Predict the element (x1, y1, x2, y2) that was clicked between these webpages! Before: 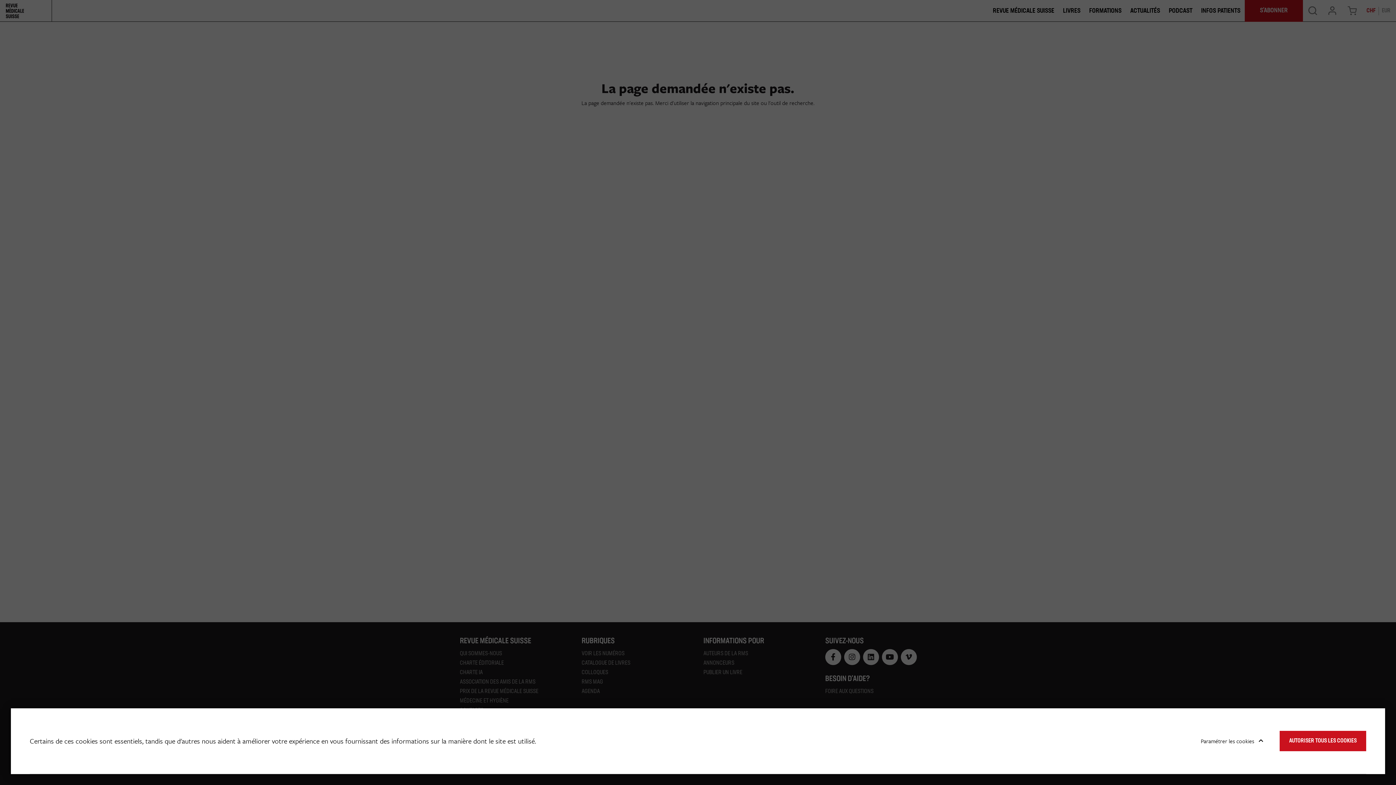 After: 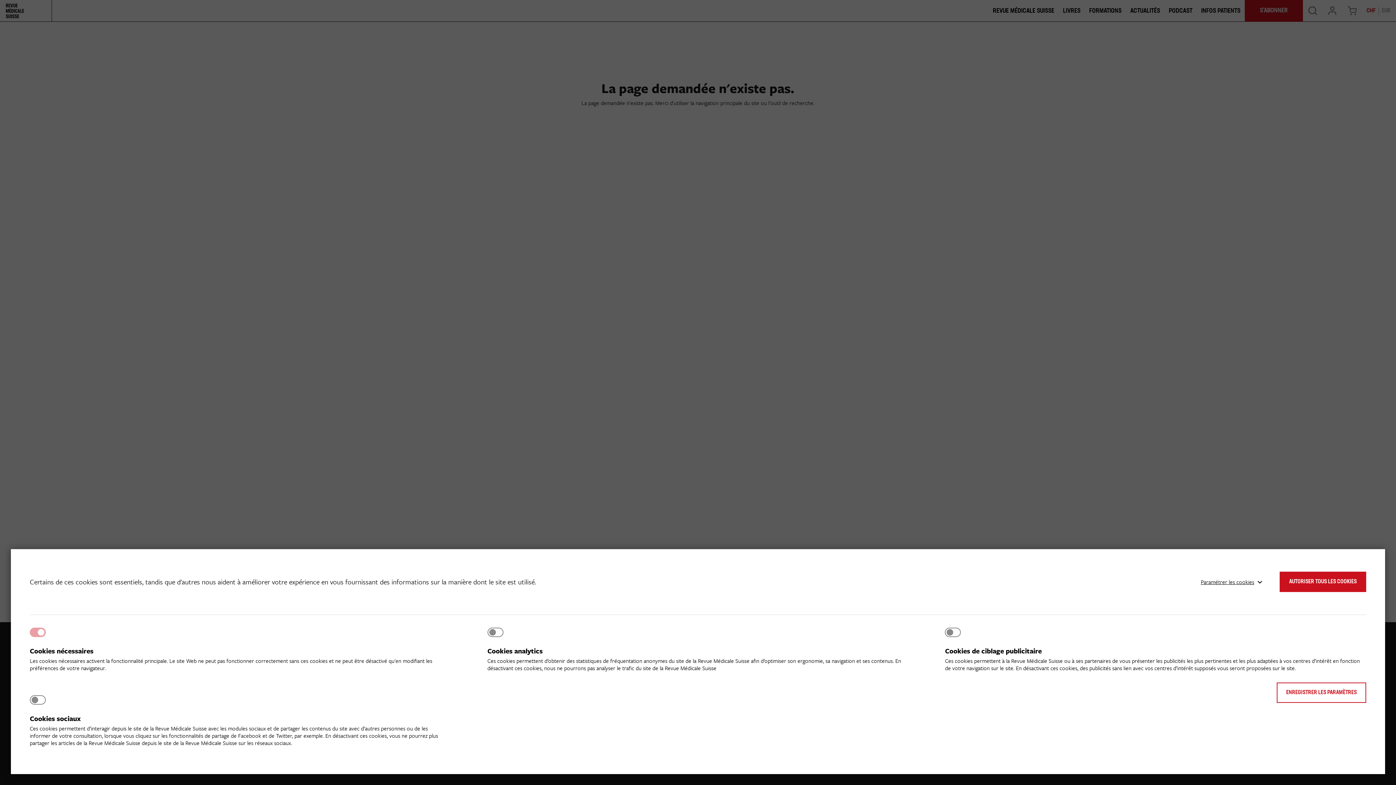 Action: bbox: (1195, 731, 1262, 751) label: Paramétrer les cookies